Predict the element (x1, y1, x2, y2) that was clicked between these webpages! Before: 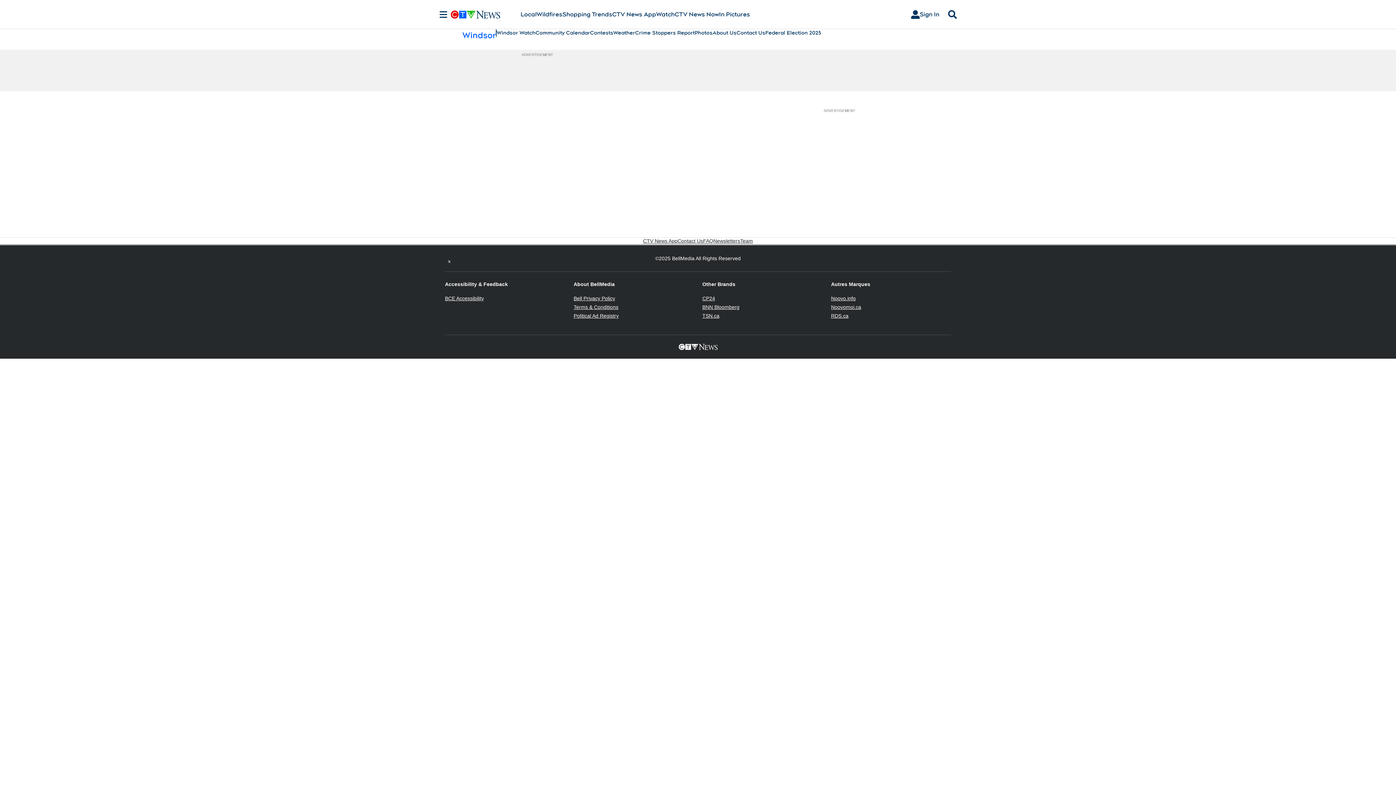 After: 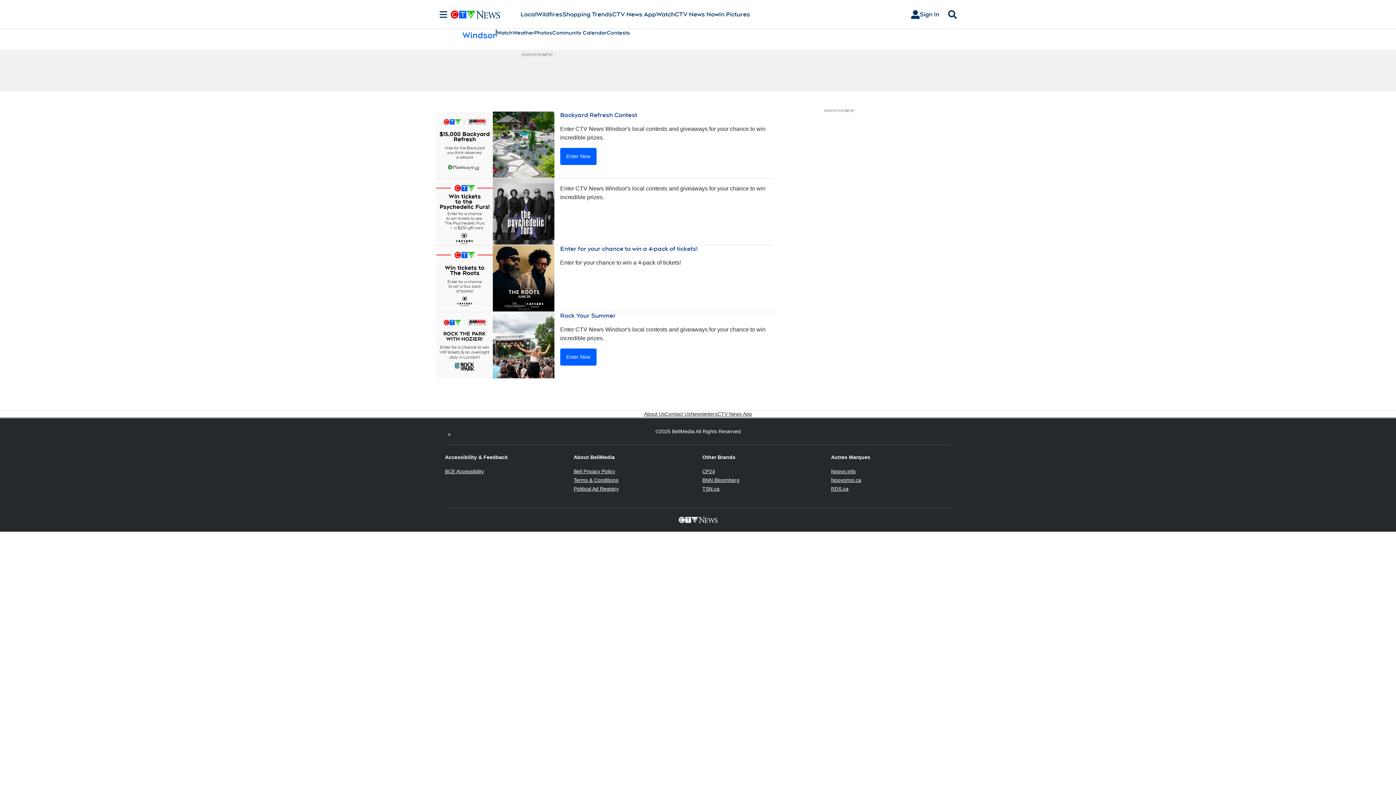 Action: label: Contests bbox: (590, 29, 613, 36)